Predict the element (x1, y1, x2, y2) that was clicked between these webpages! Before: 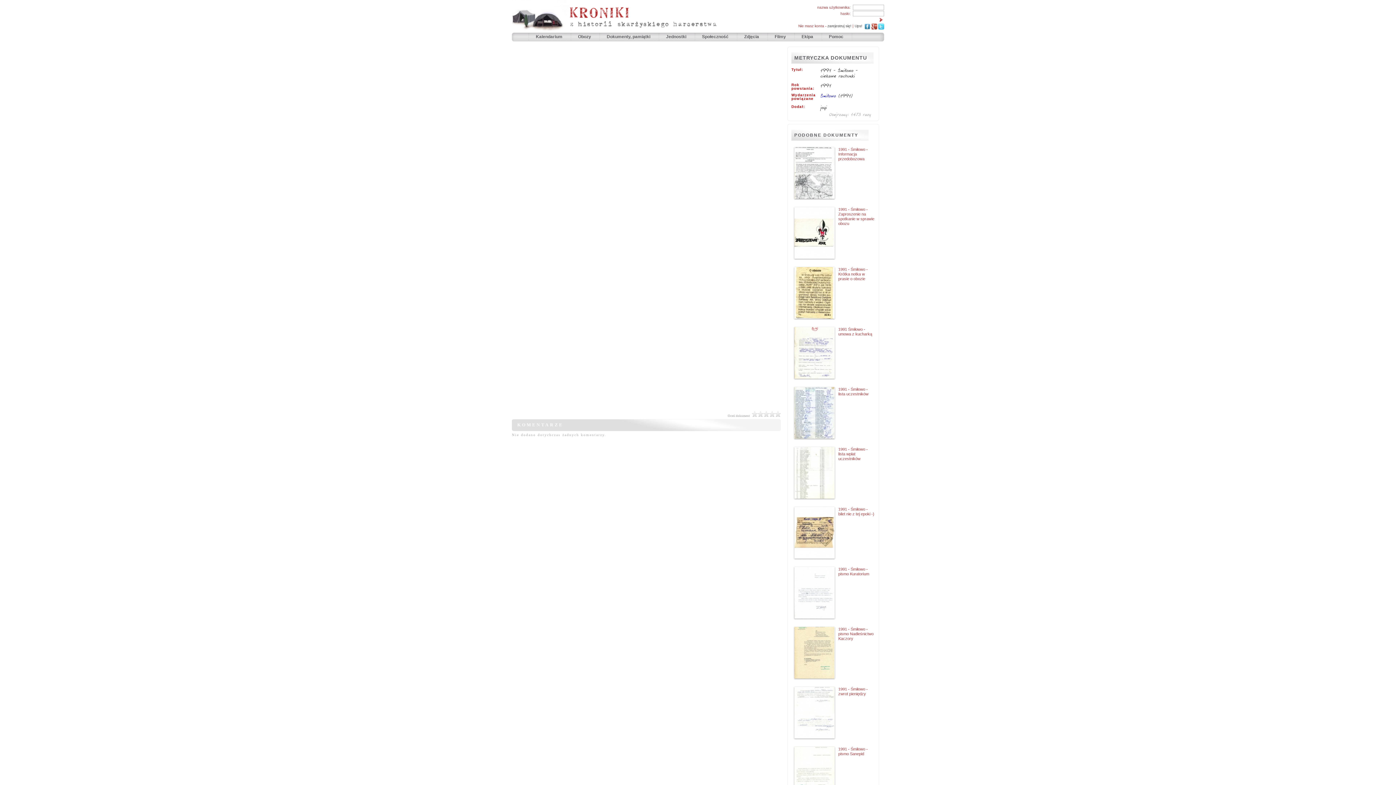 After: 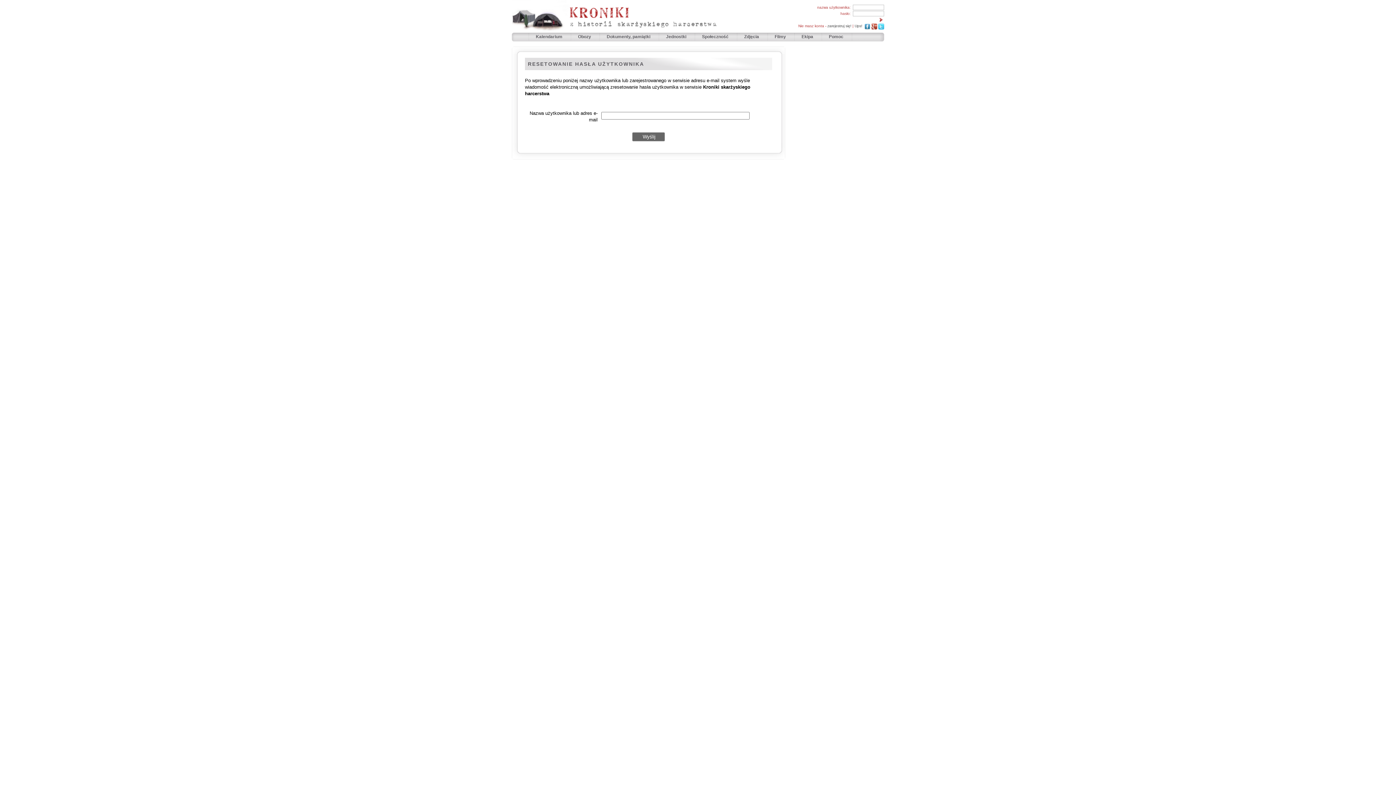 Action: label: Ups! bbox: (854, 24, 862, 28)